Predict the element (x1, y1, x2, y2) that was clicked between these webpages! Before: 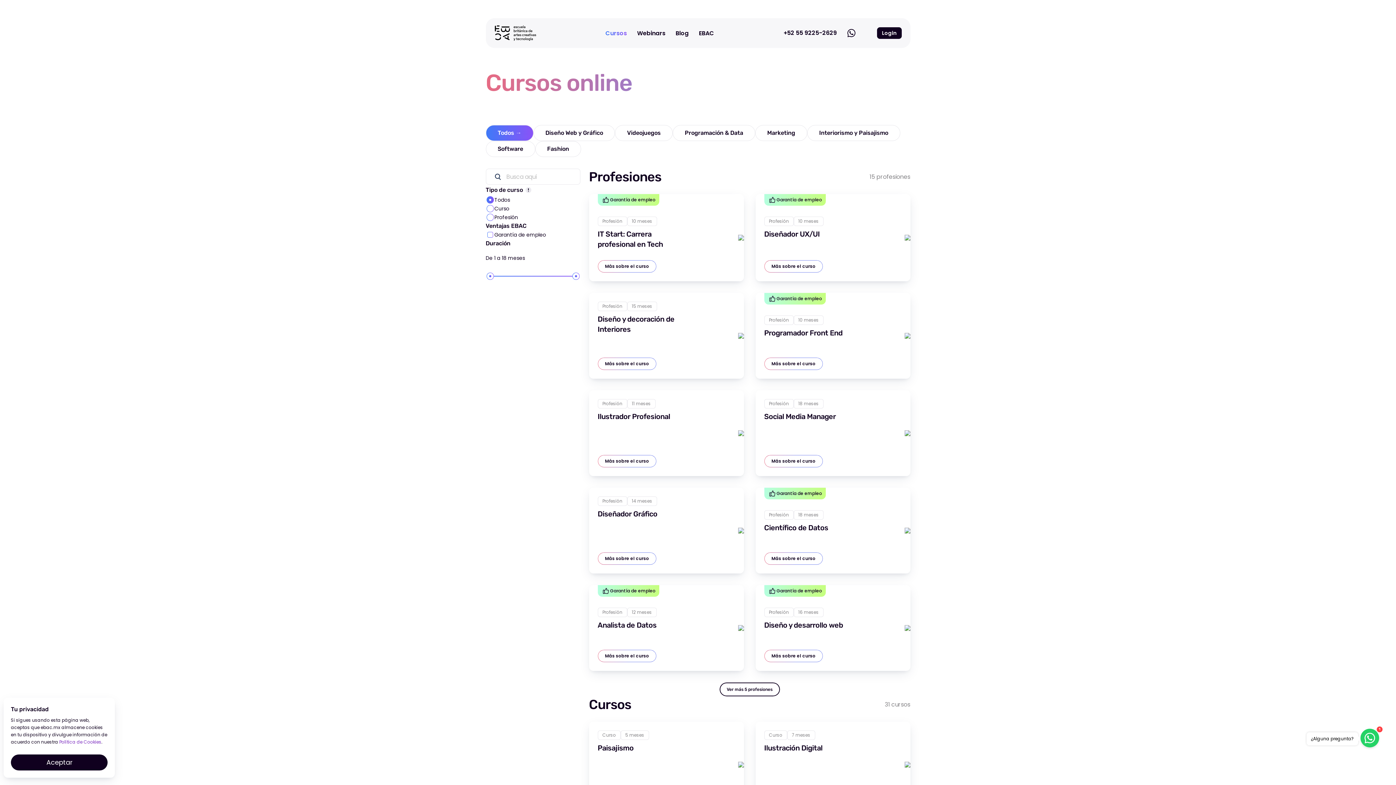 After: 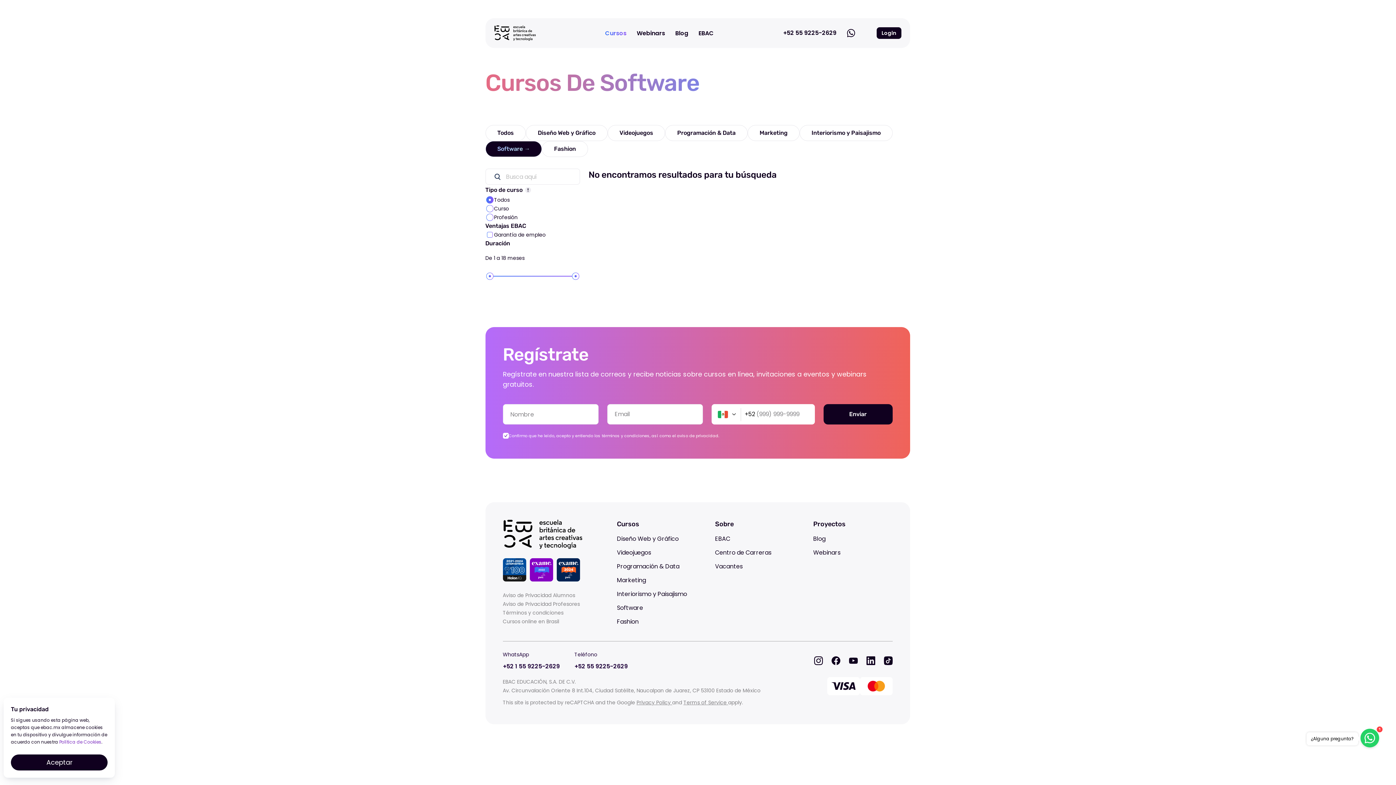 Action: bbox: (485, 141, 535, 157) label: Software
Software